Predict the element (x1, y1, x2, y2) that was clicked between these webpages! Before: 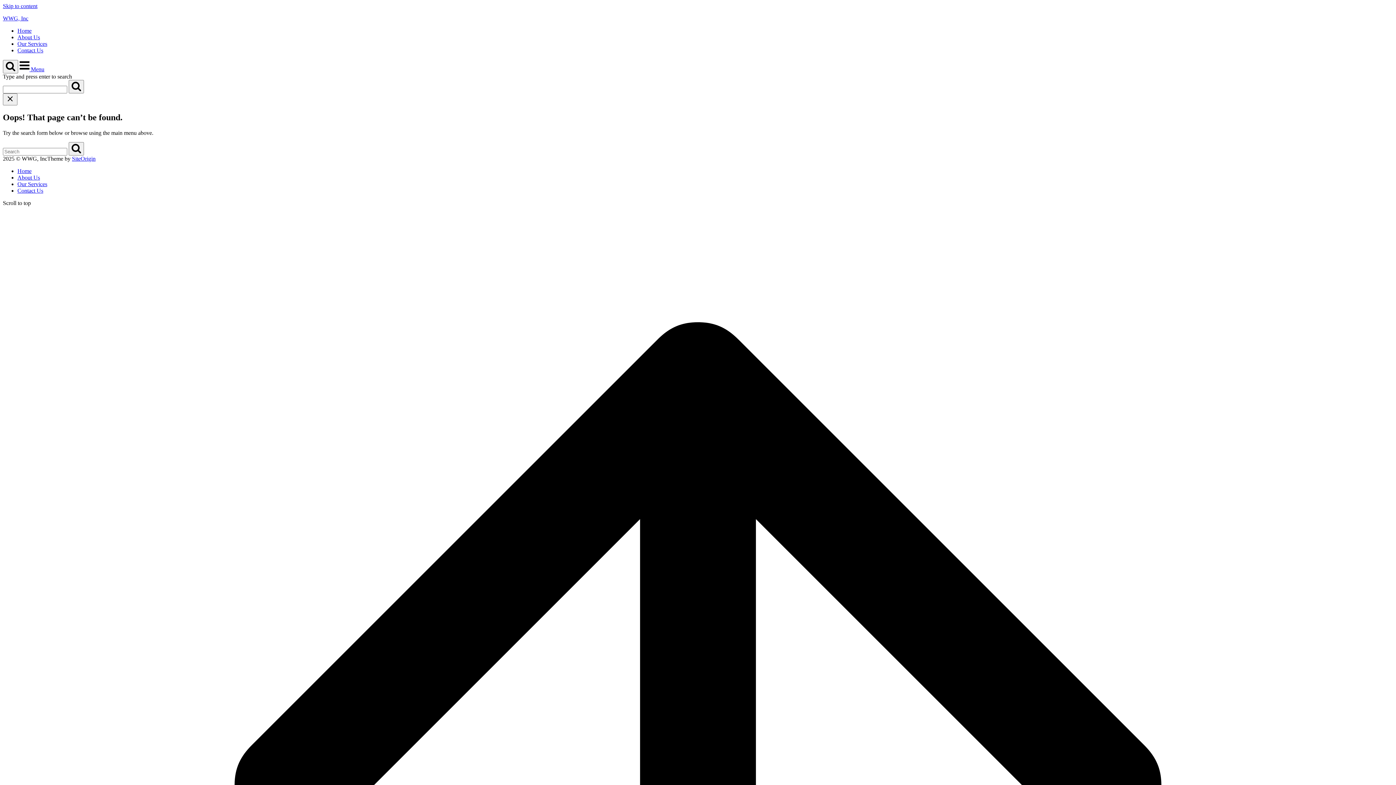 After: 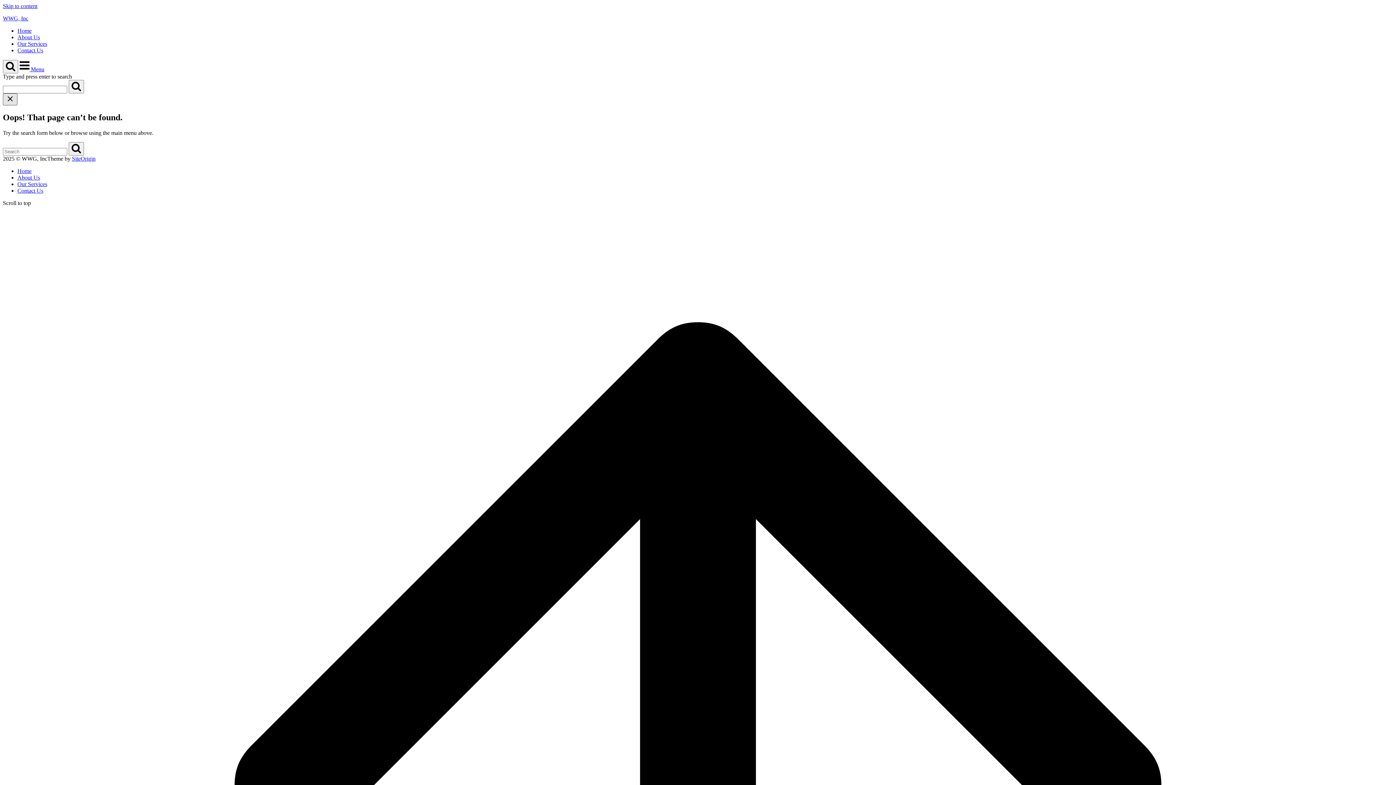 Action: bbox: (2, 93, 17, 105) label: Close search